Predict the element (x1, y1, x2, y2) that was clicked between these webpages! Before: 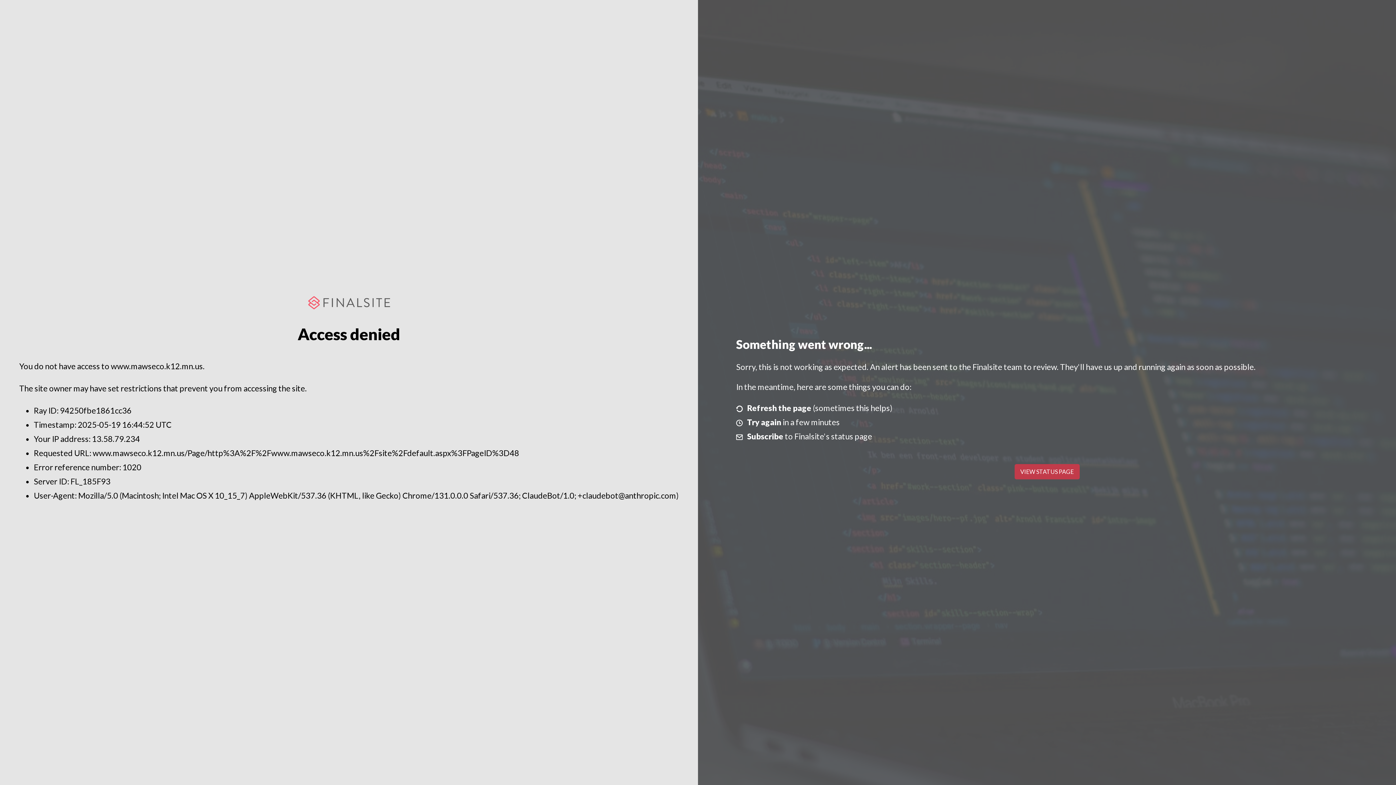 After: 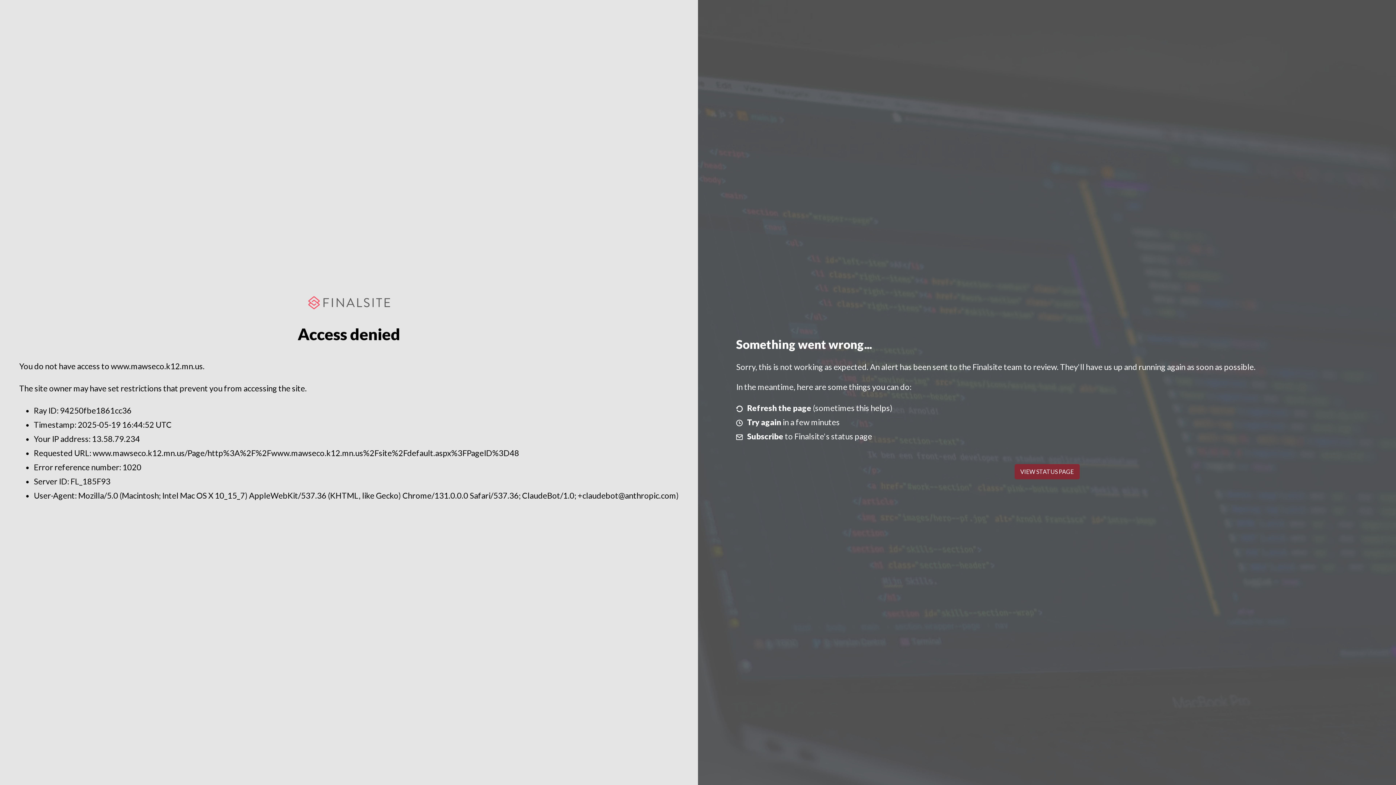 Action: label: VIEW STATUS PAGE bbox: (1014, 464, 1079, 479)